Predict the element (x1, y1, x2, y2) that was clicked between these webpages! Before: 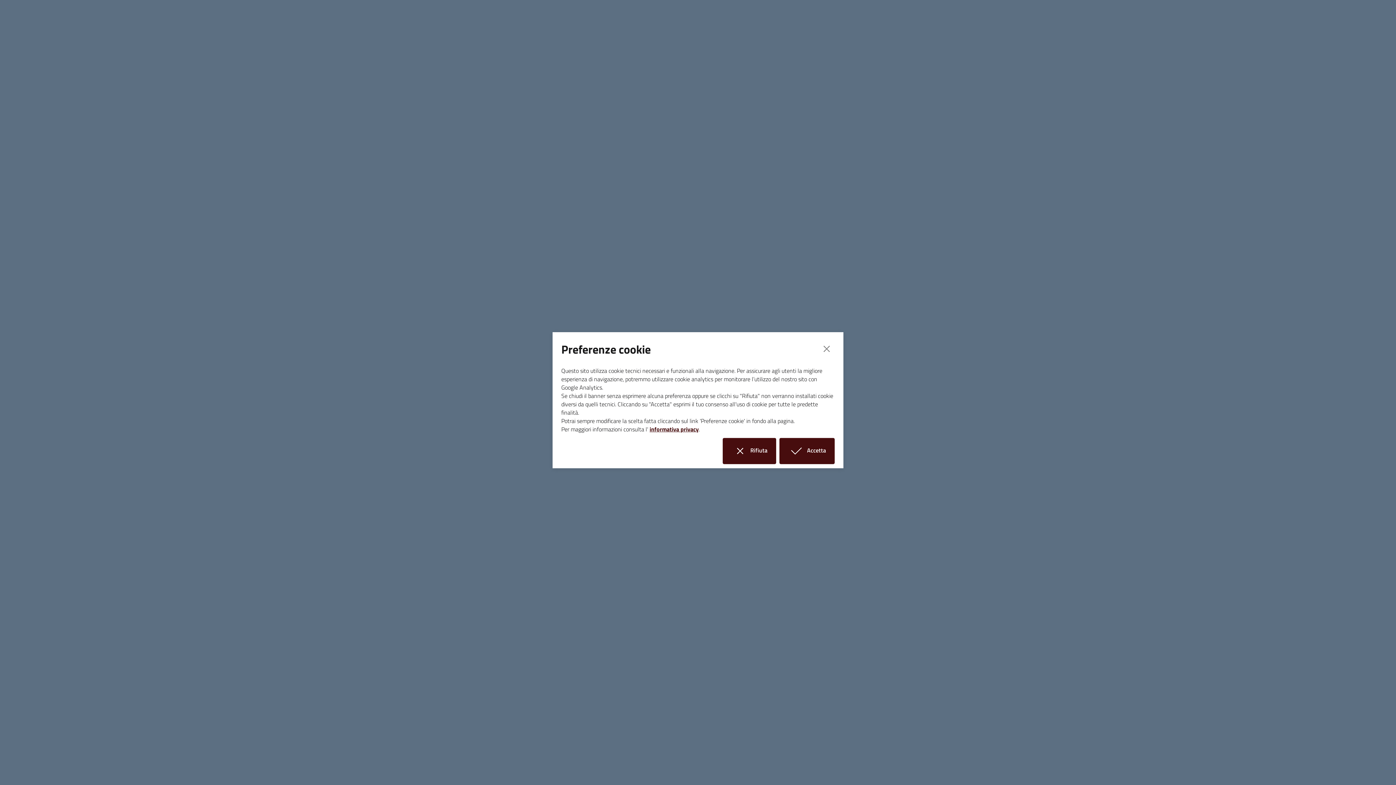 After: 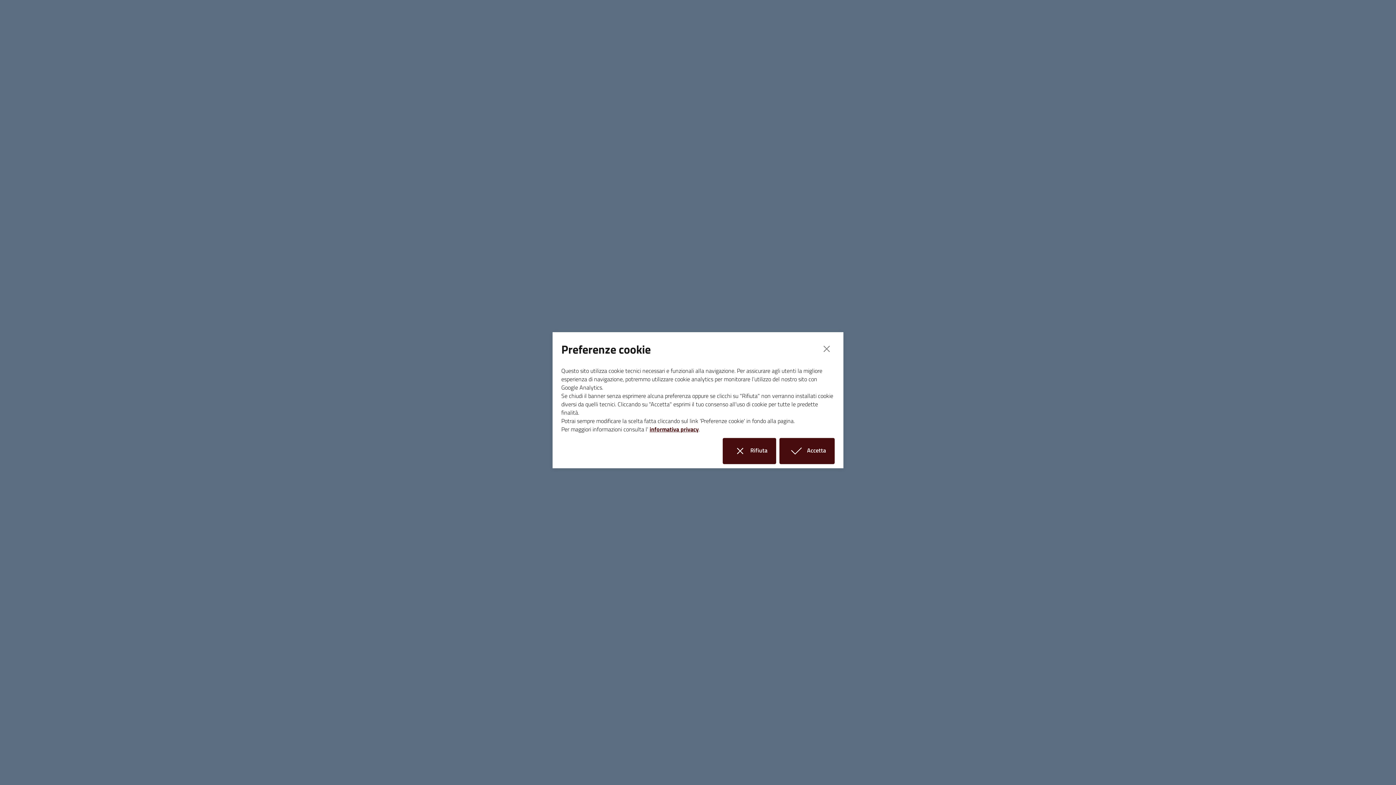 Action: label: informativa privacy bbox: (649, 424, 698, 433)